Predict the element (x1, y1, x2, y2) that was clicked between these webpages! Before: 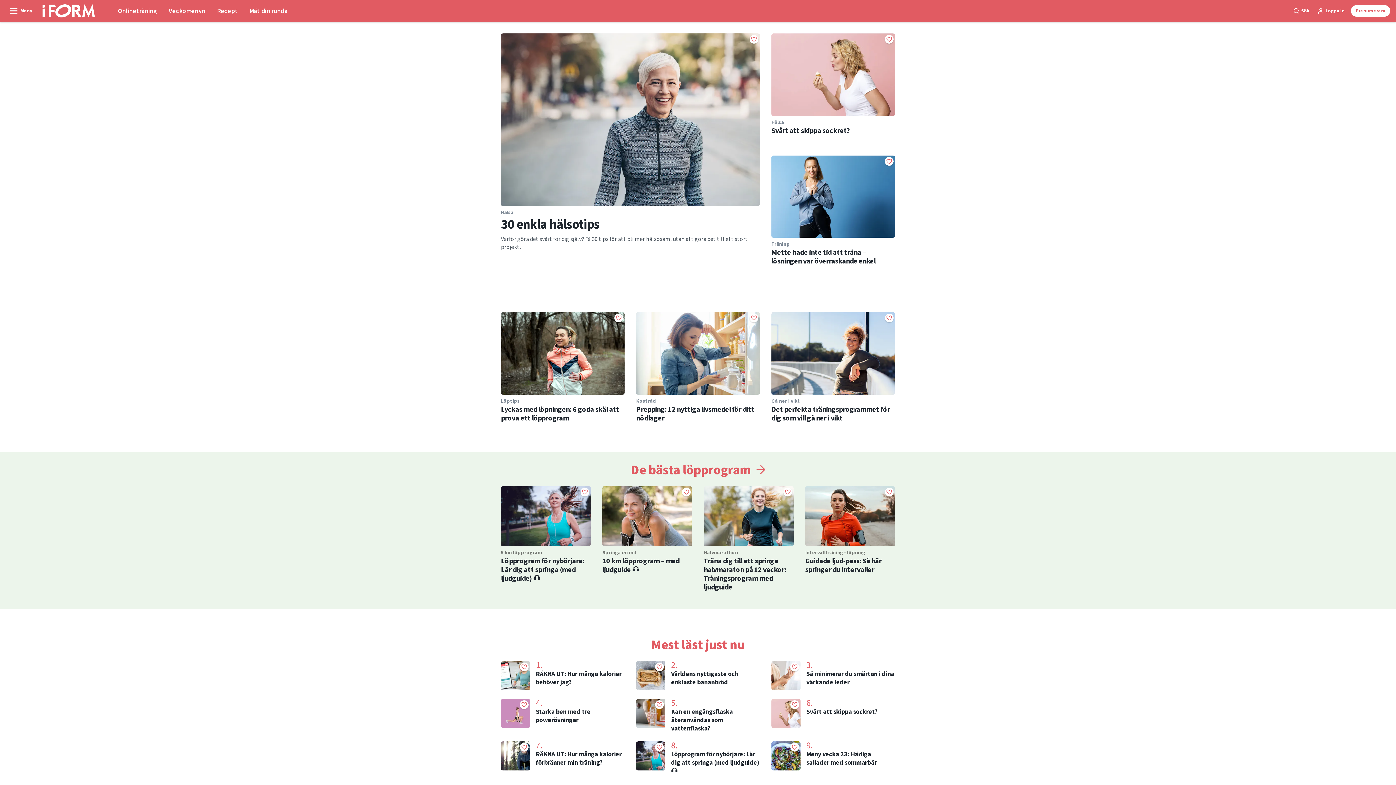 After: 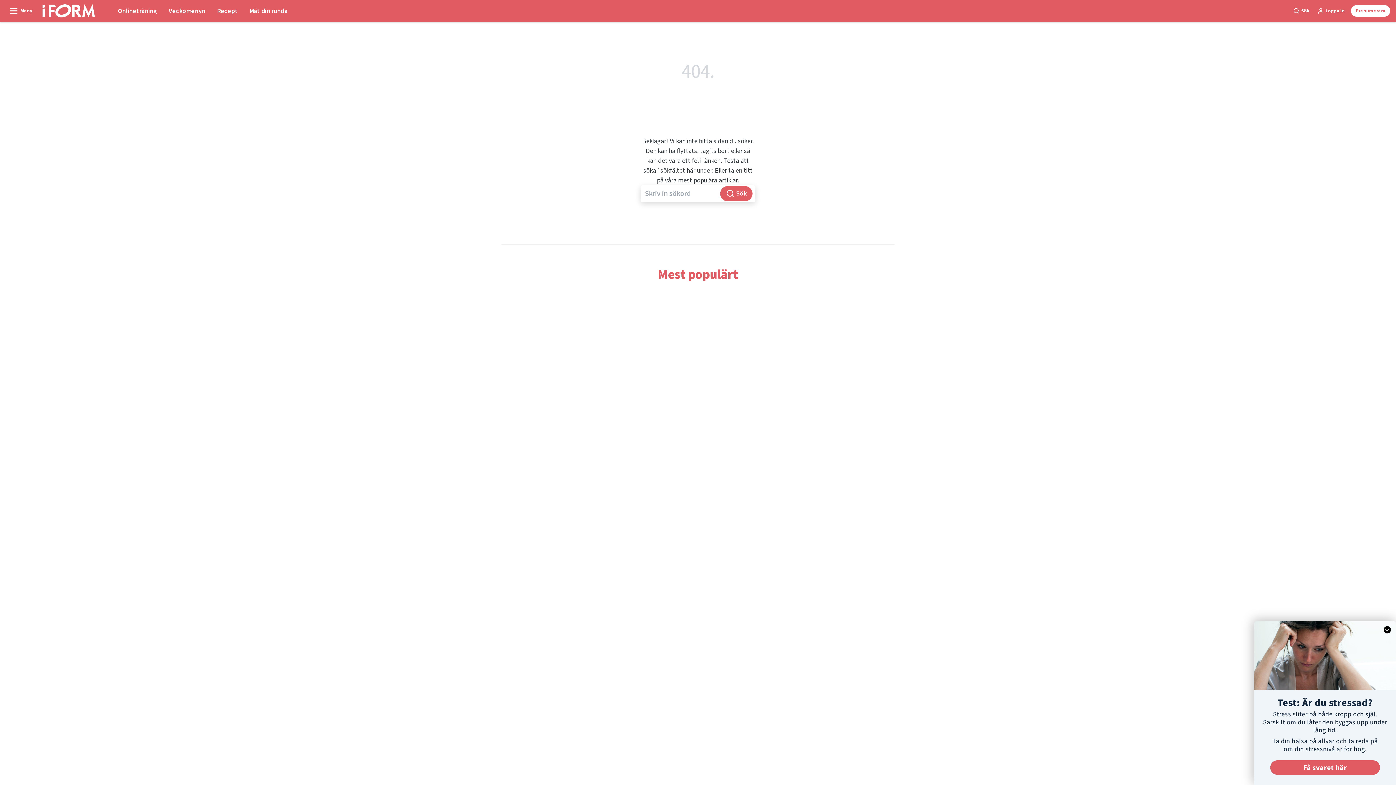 Action: bbox: (636, 661, 760, 690) label: Världens nyttigaste och enklaste bananbröd